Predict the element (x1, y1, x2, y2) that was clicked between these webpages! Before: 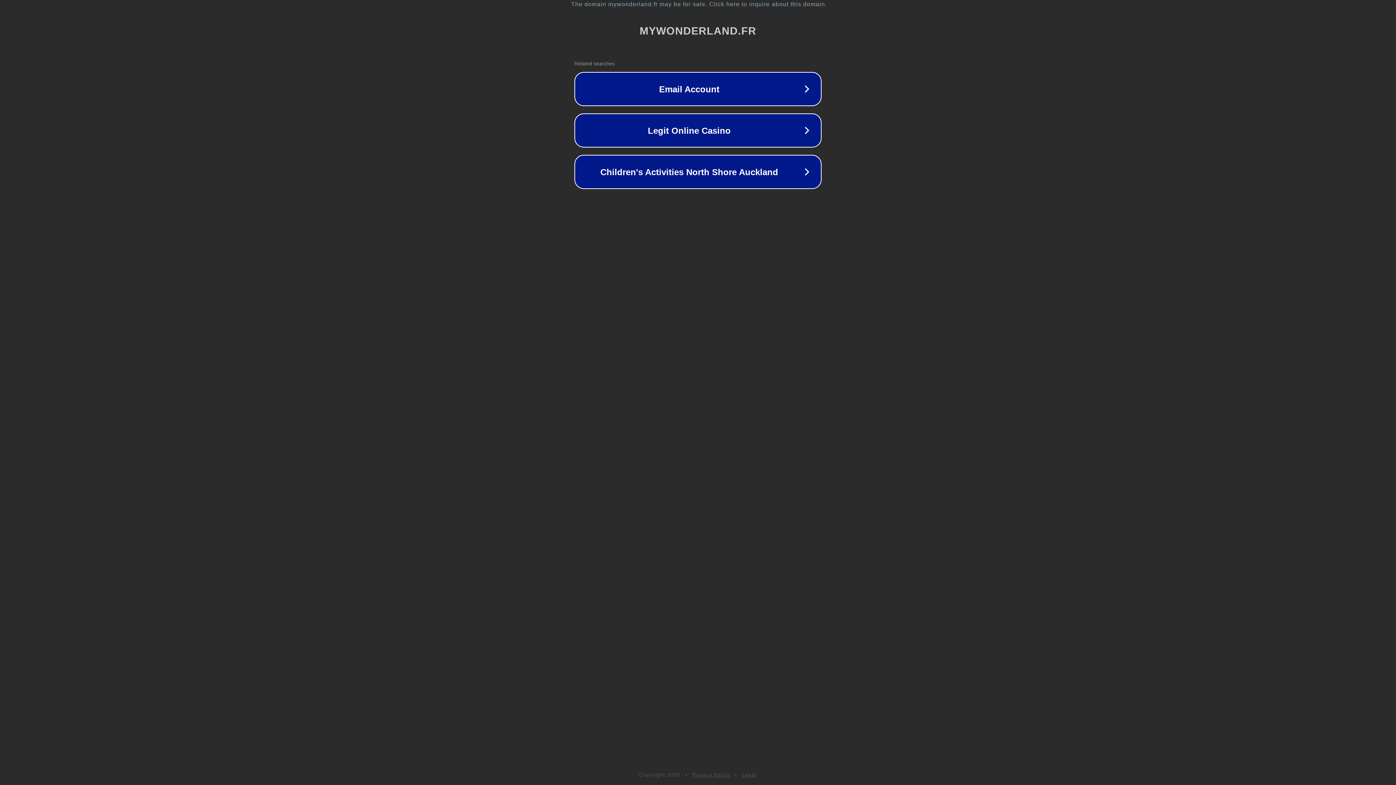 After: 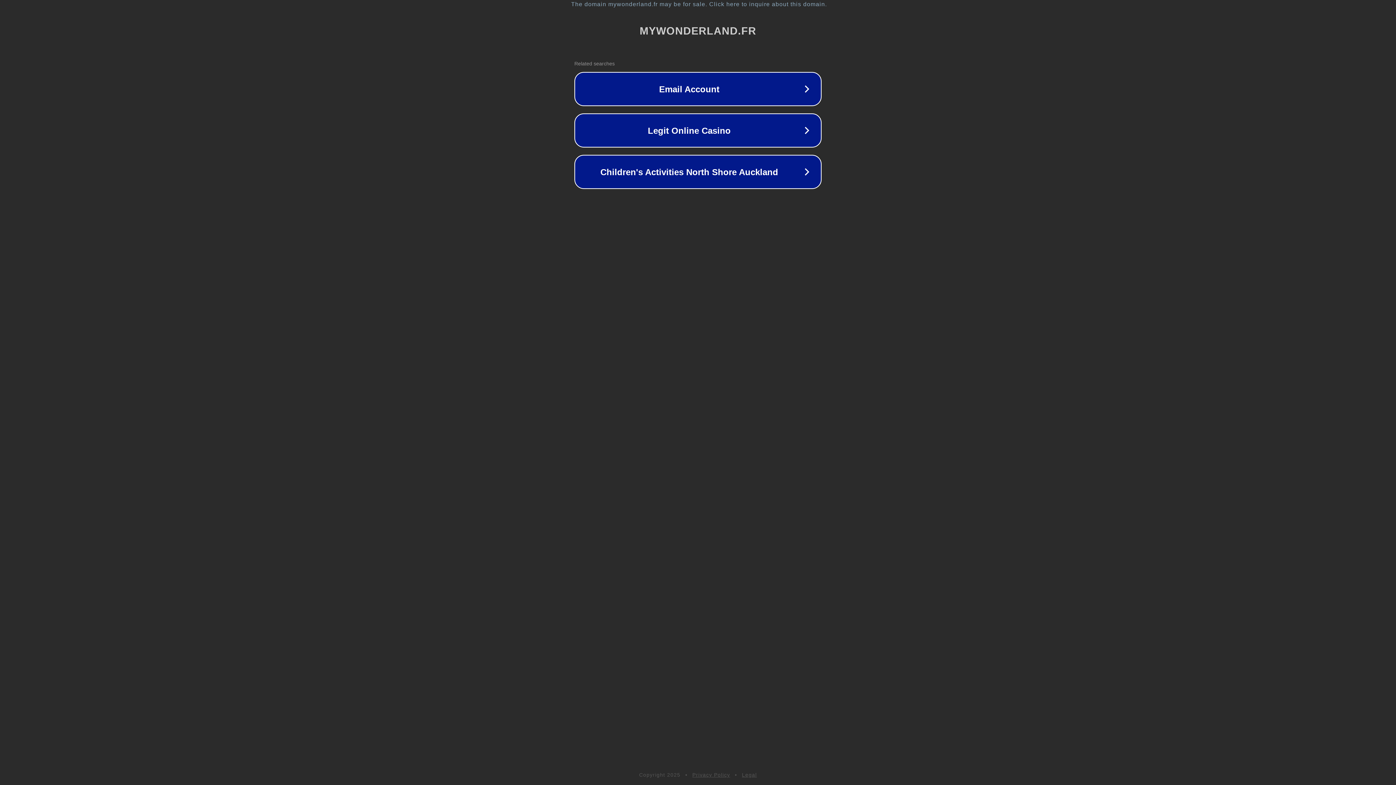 Action: bbox: (742, 772, 757, 778) label: Legal